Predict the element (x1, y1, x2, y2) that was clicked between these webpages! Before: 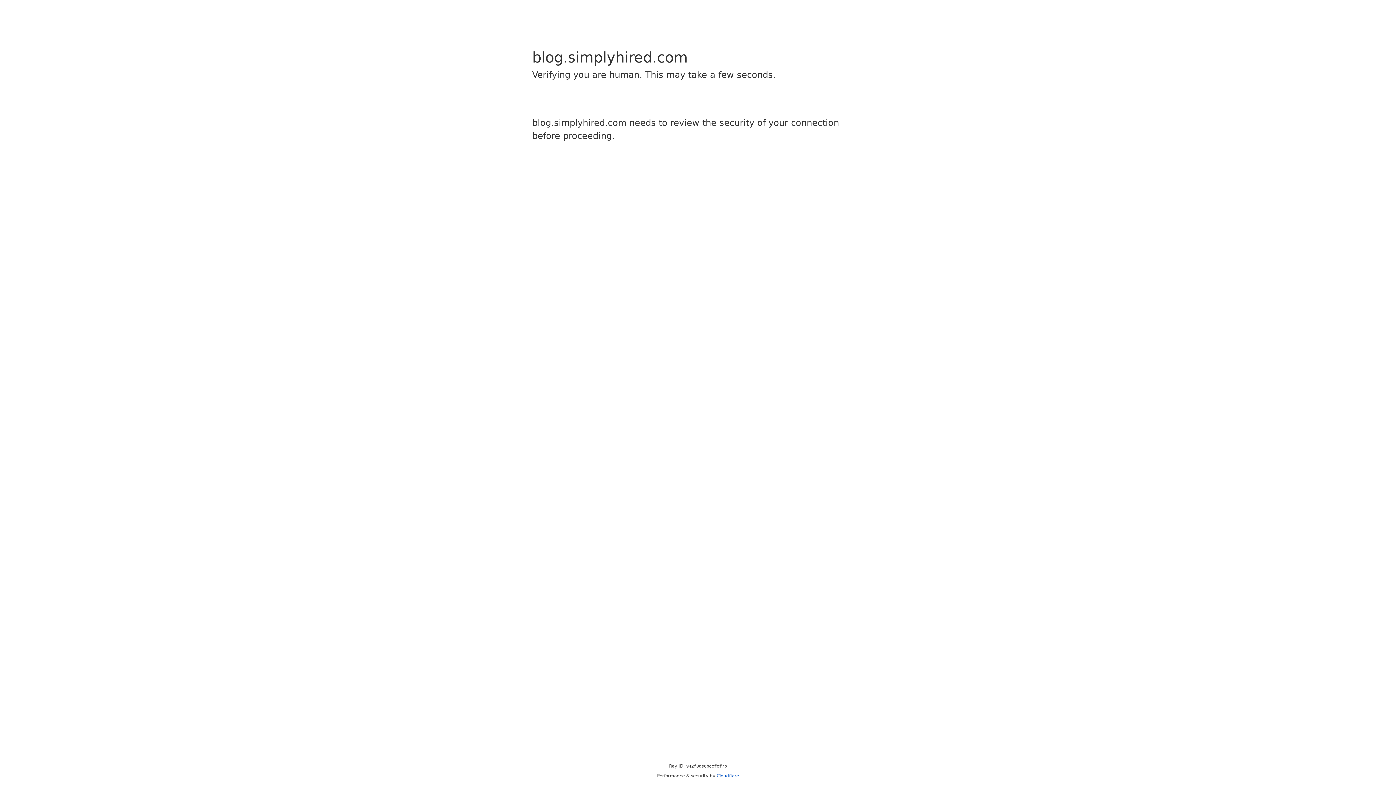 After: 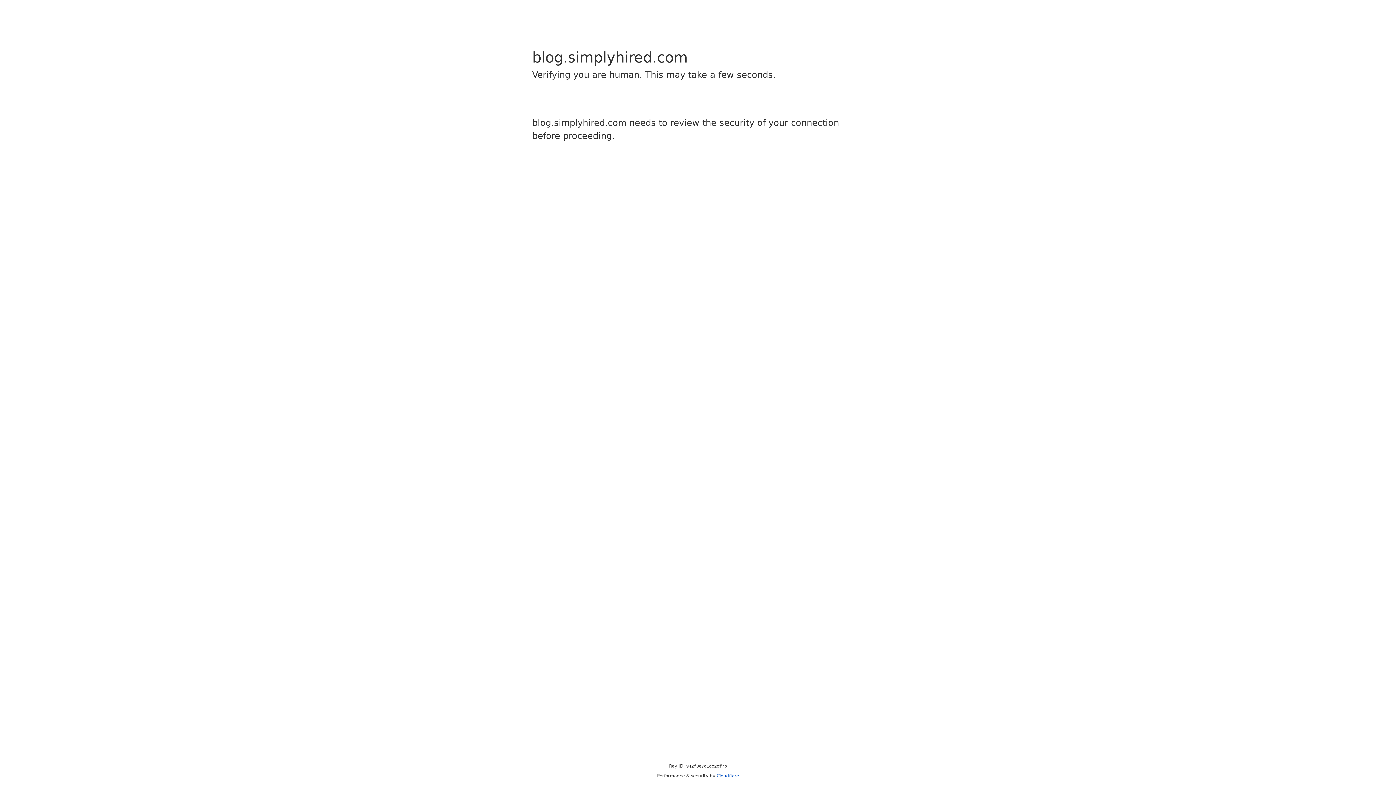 Action: label: Cloudflare bbox: (716, 773, 739, 778)